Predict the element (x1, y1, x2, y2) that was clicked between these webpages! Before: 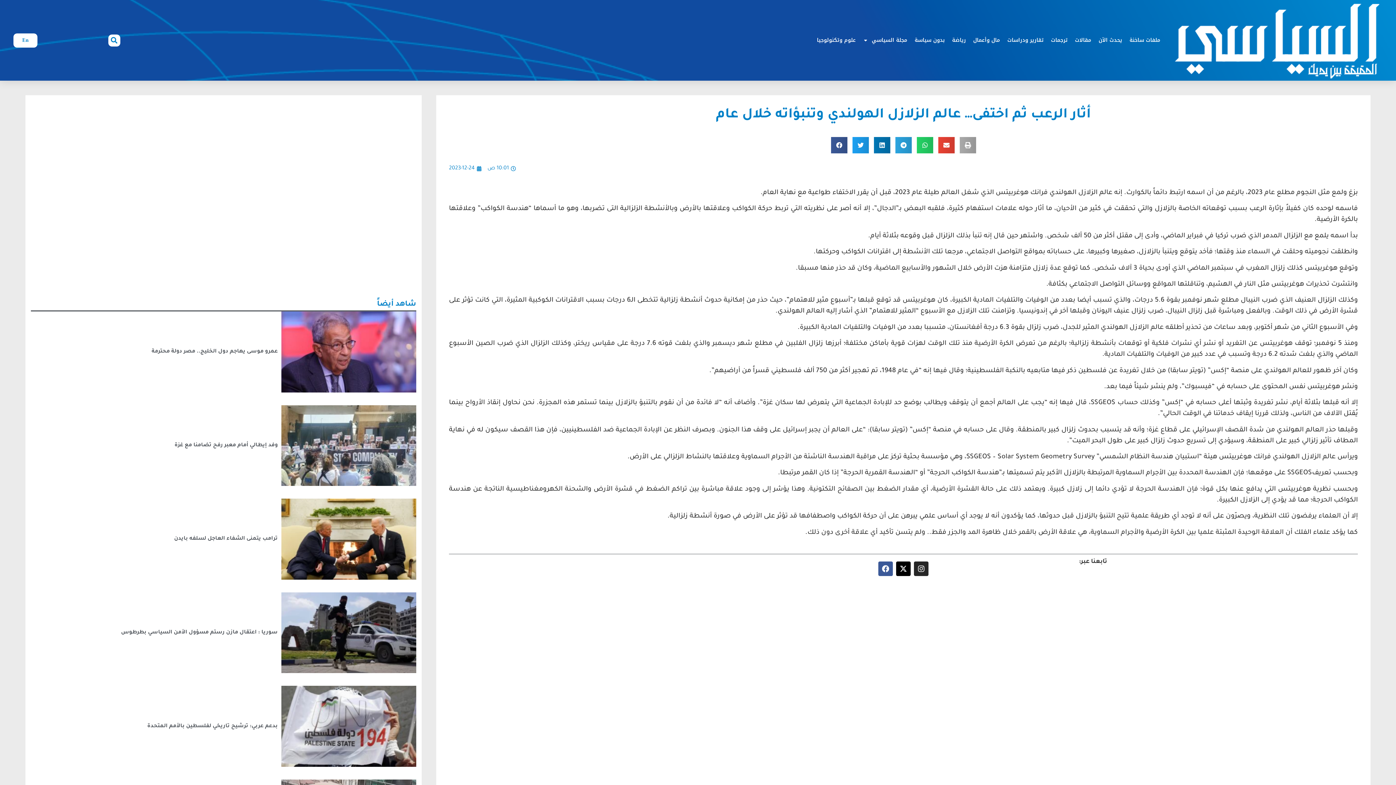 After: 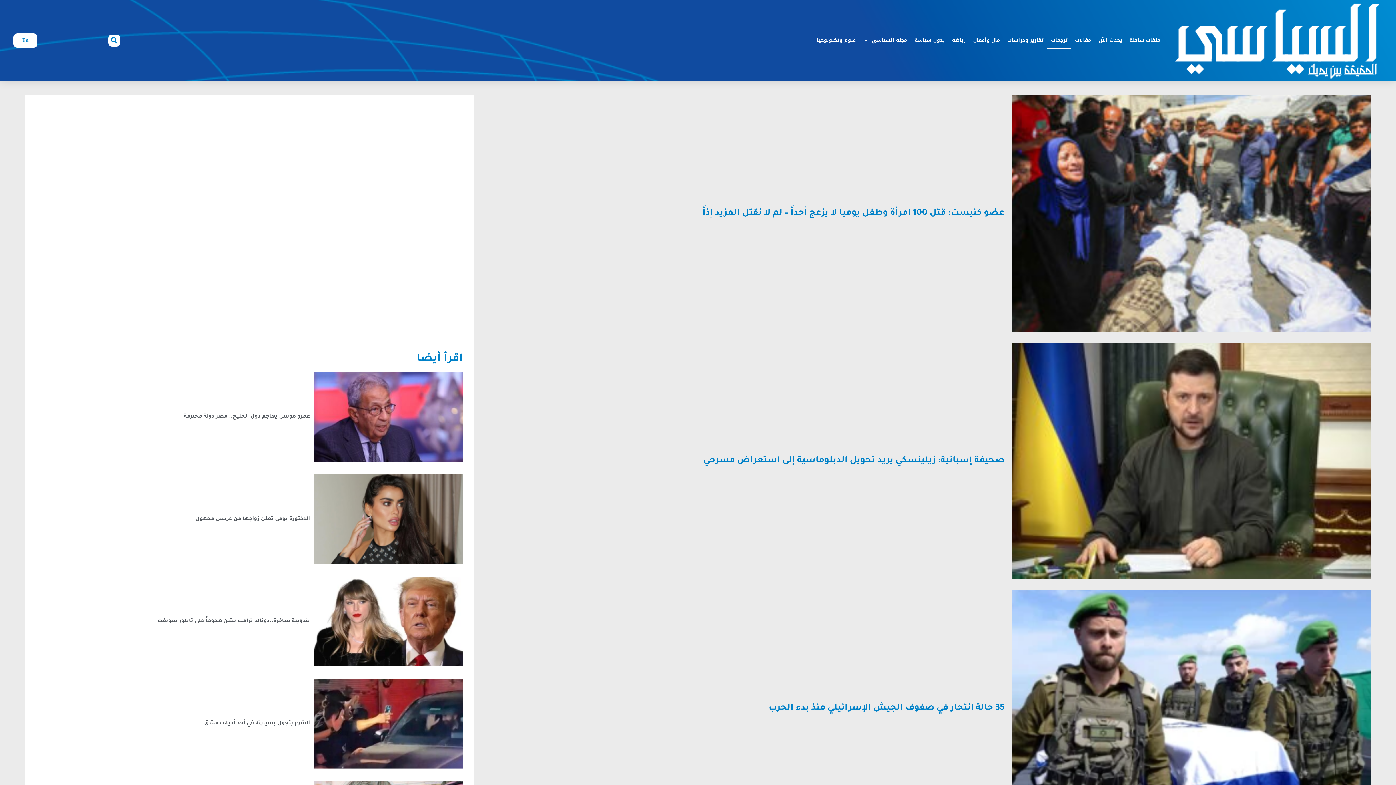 Action: bbox: (1047, 32, 1071, 48) label: ترجمات